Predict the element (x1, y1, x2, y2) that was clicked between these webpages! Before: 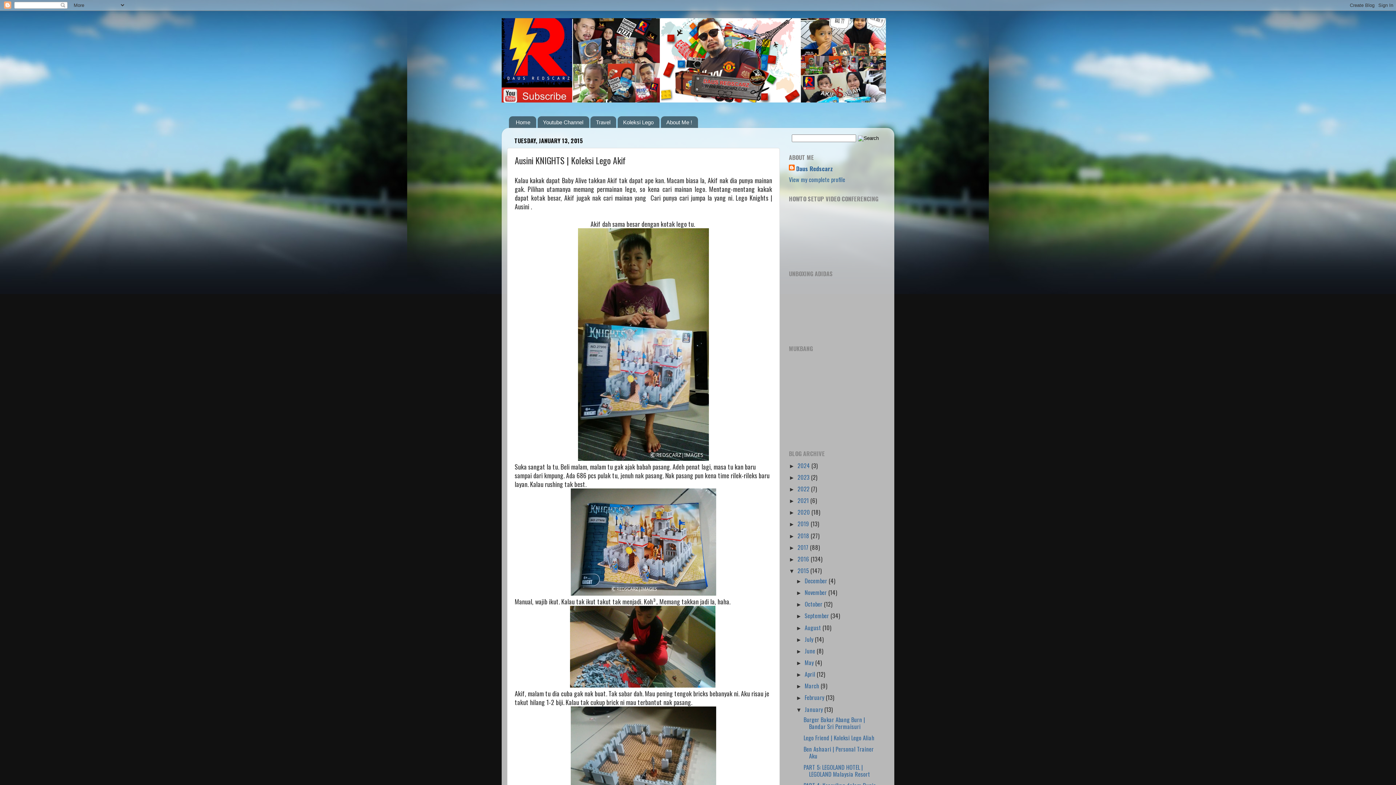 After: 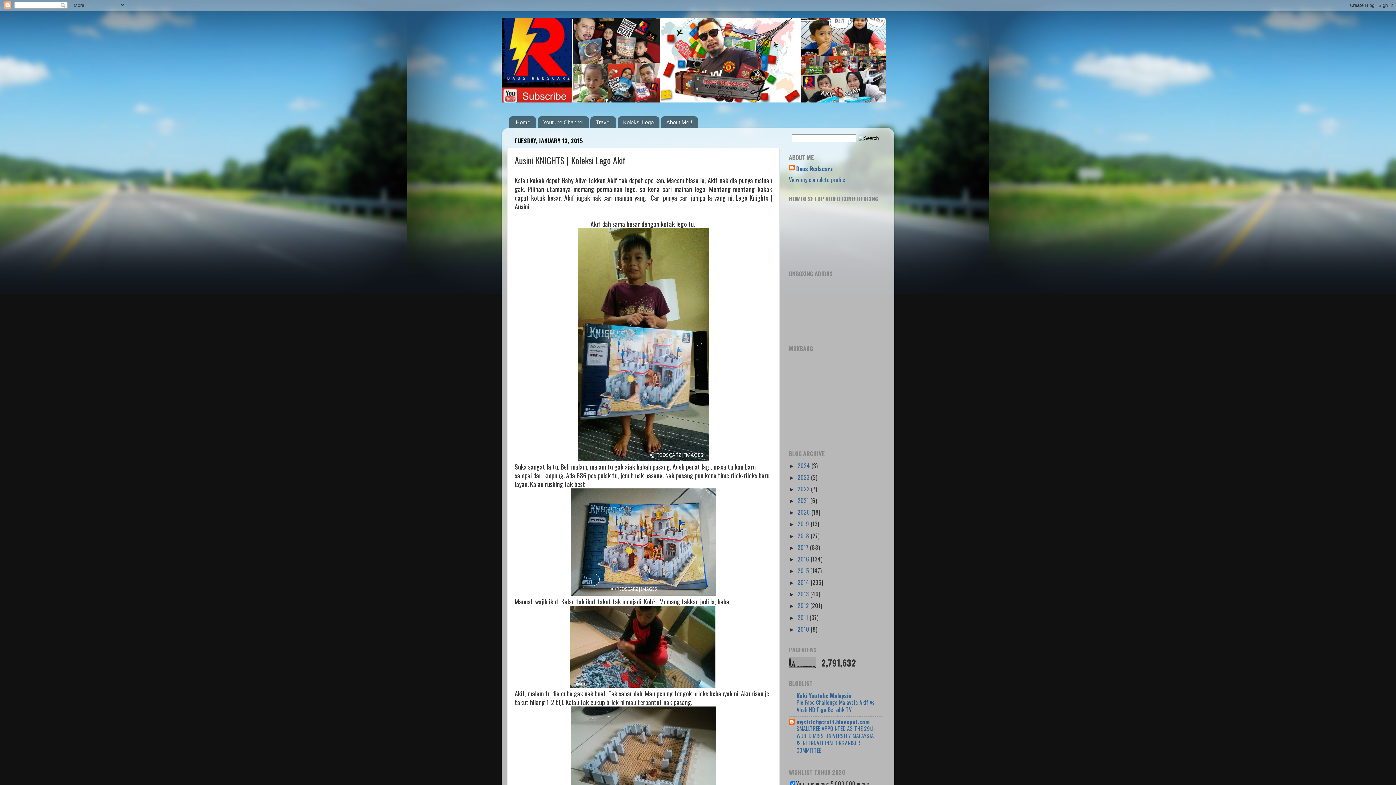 Action: bbox: (789, 567, 797, 574) label: ▼  